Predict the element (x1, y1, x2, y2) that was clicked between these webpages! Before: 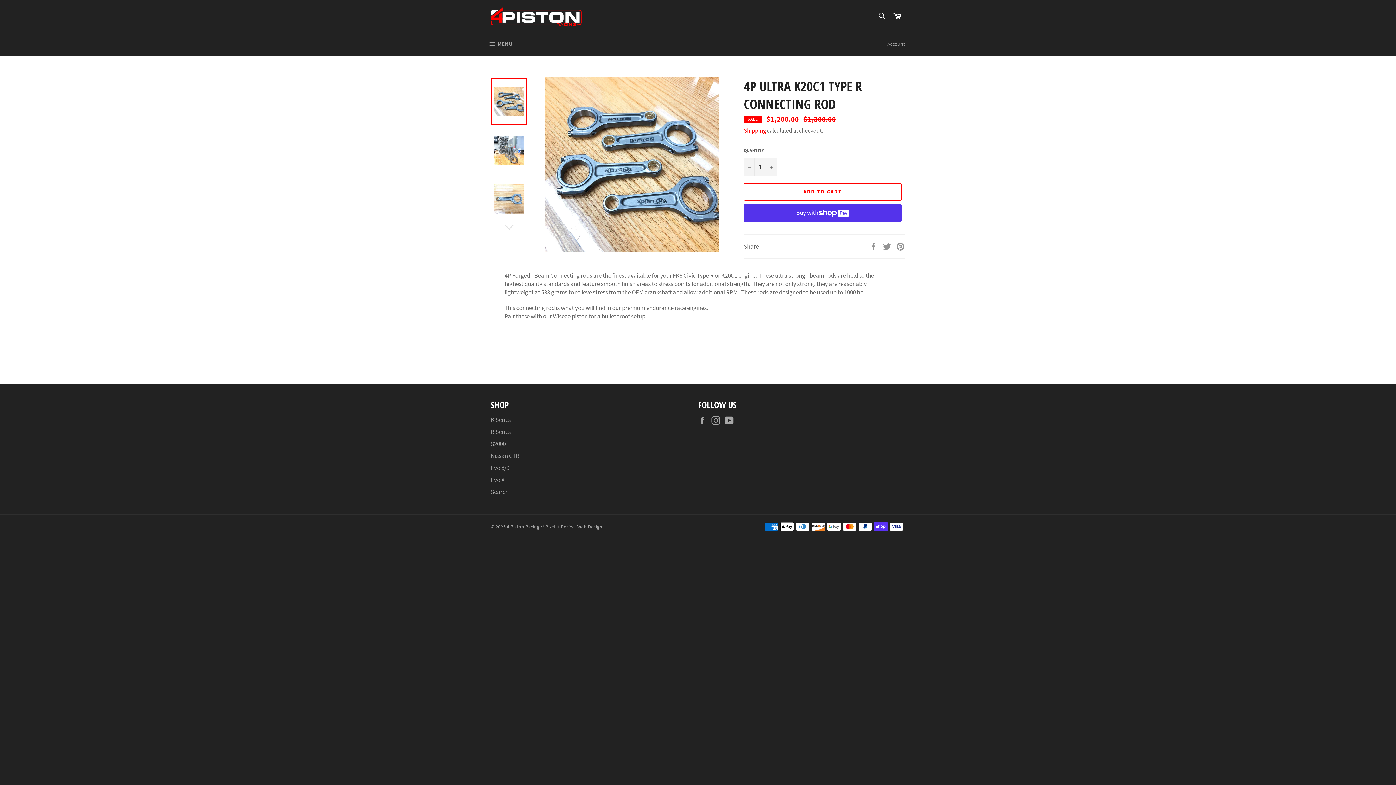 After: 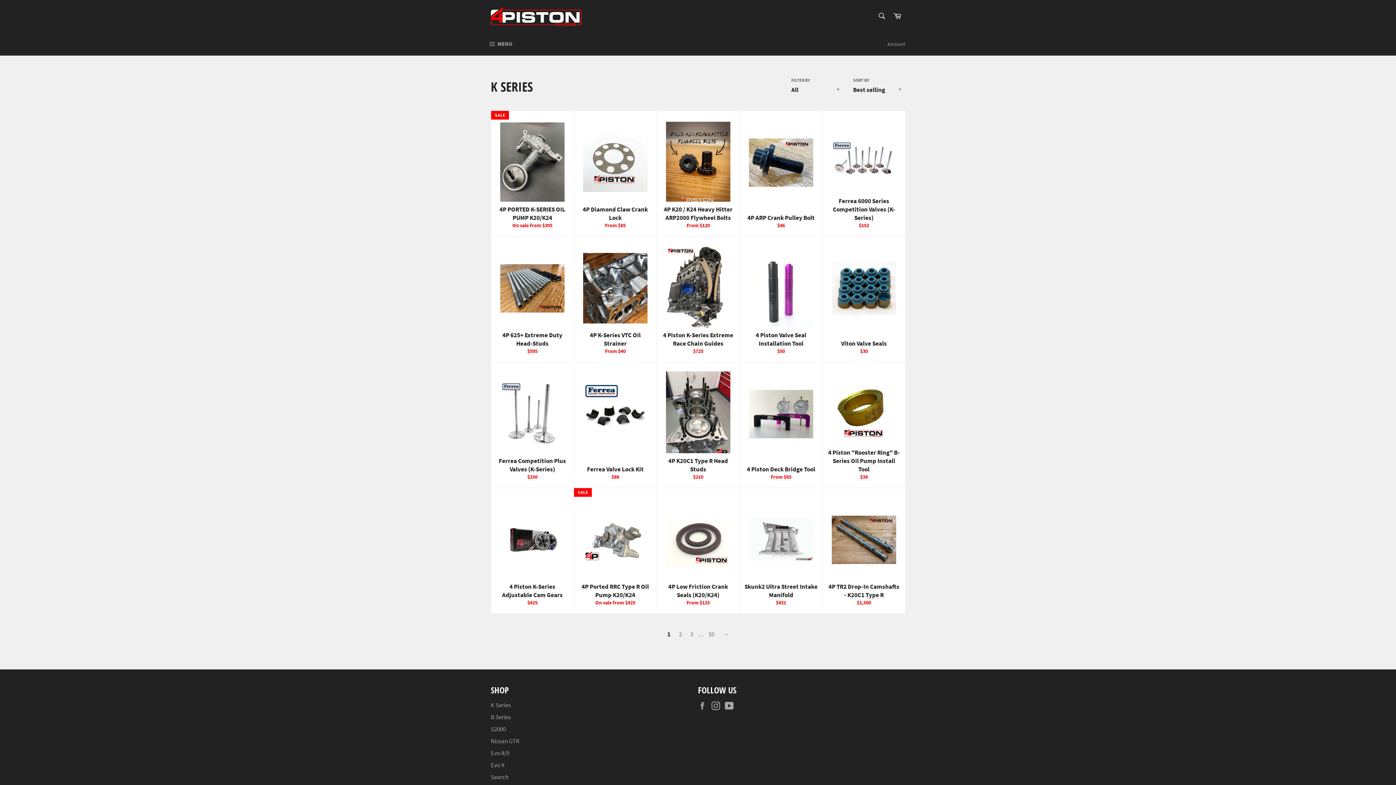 Action: bbox: (490, 415, 510, 423) label: K Series